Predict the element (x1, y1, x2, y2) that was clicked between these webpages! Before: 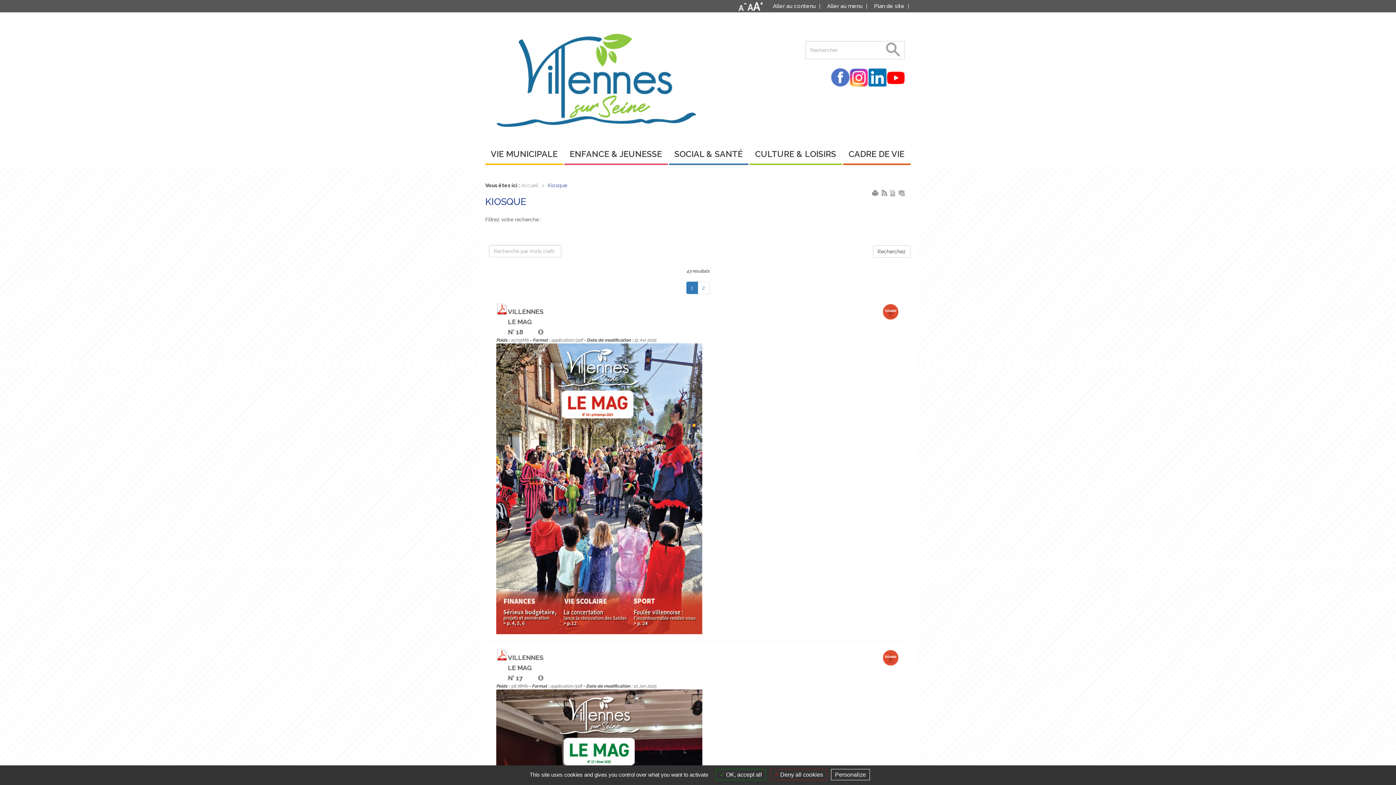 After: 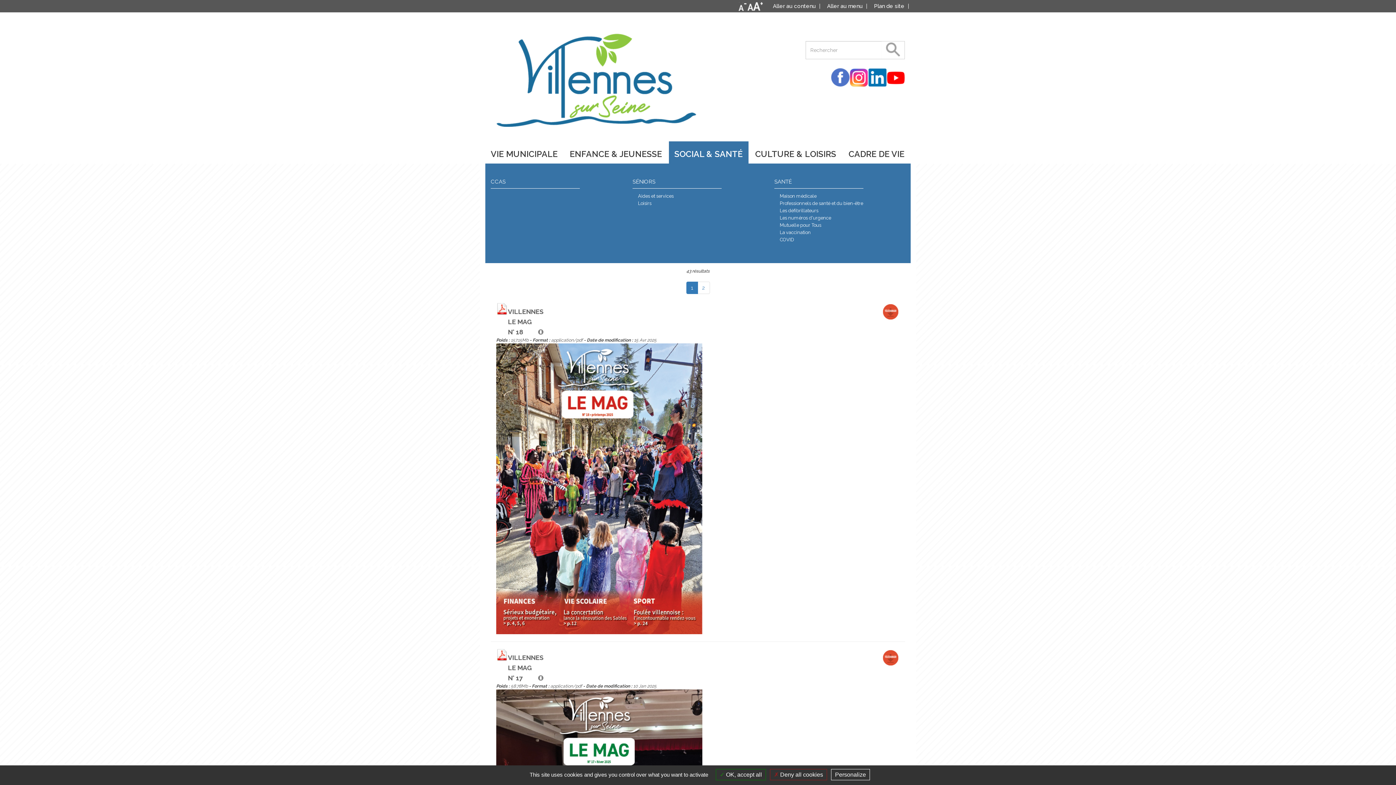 Action: bbox: (669, 141, 748, 165) label: SOCIAL & SANTÉ